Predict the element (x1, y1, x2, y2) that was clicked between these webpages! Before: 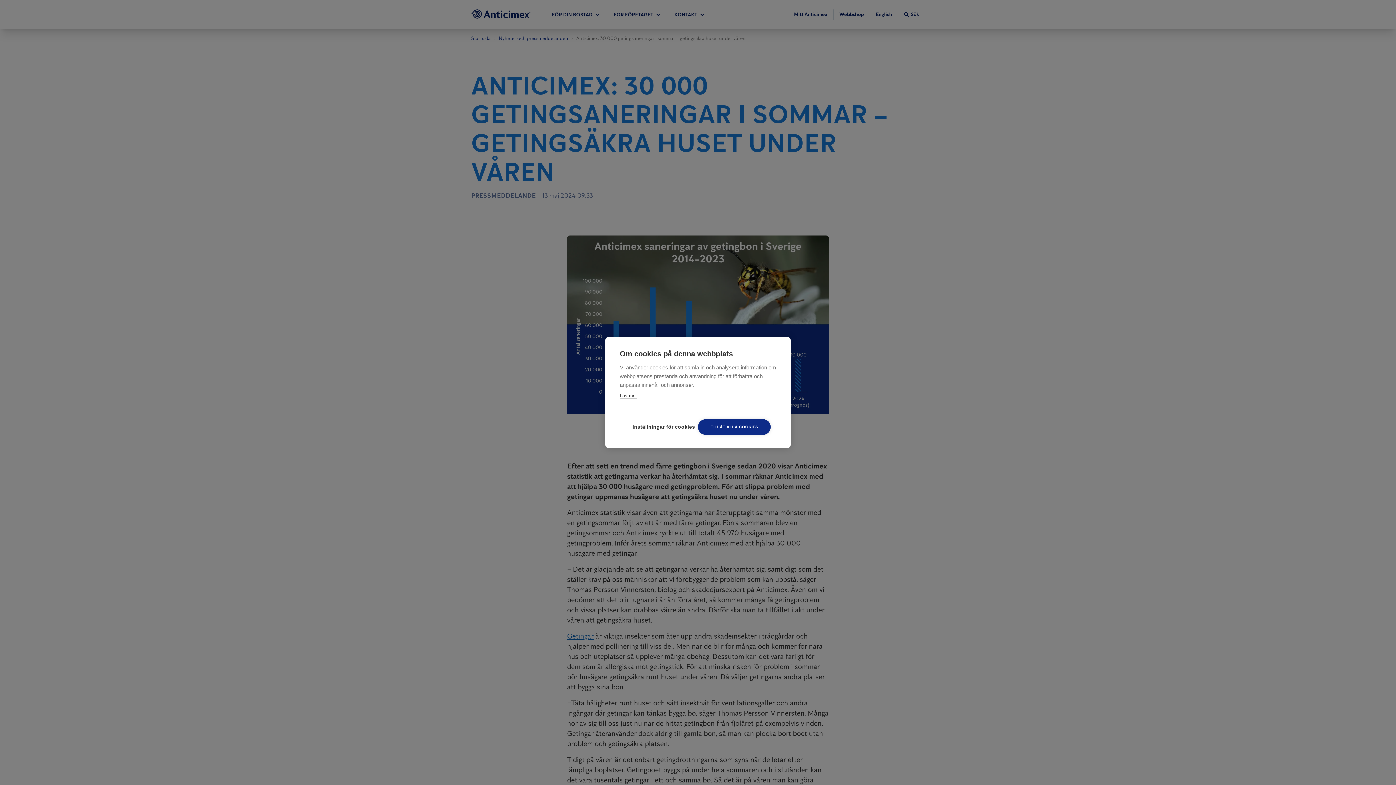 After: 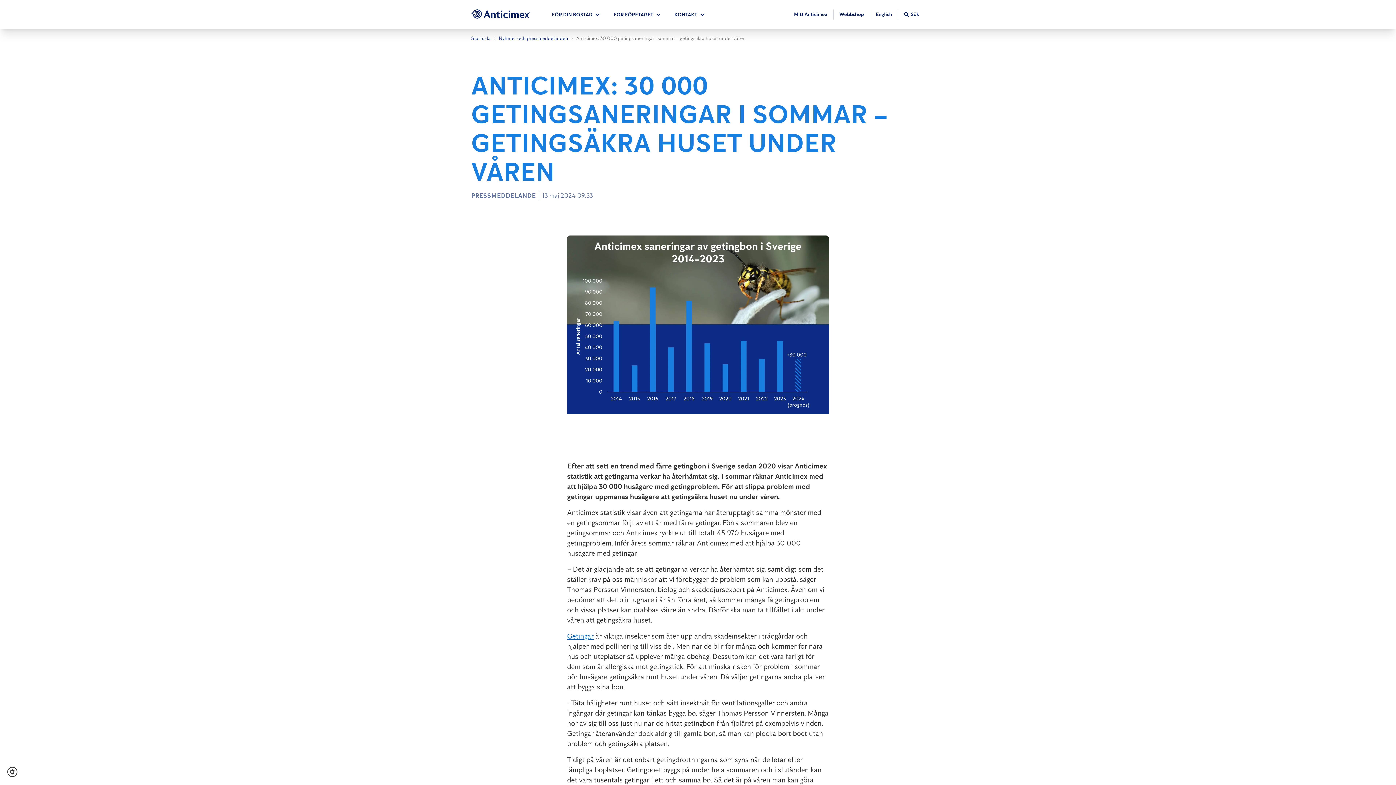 Action: label: TILLÅT ALLA COOKIES bbox: (698, 419, 770, 435)